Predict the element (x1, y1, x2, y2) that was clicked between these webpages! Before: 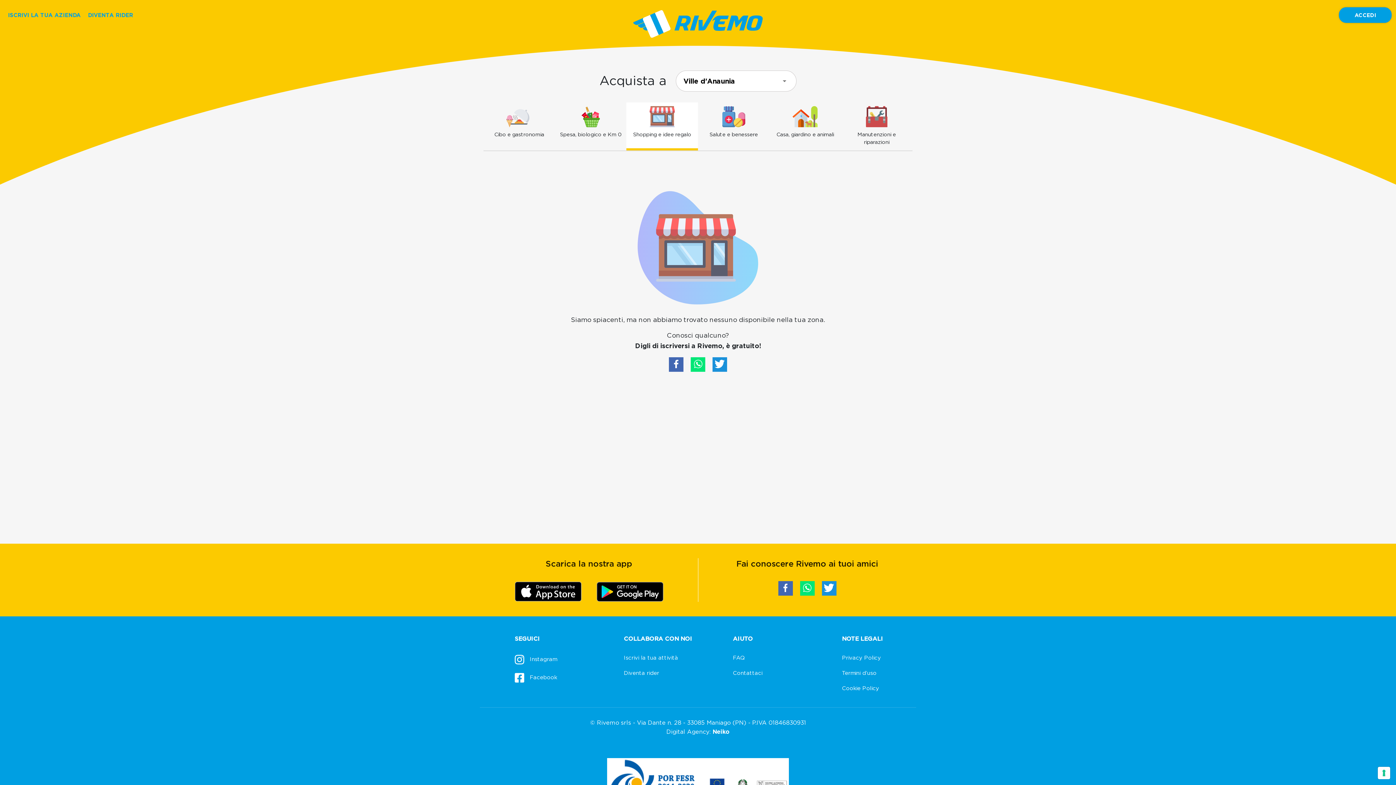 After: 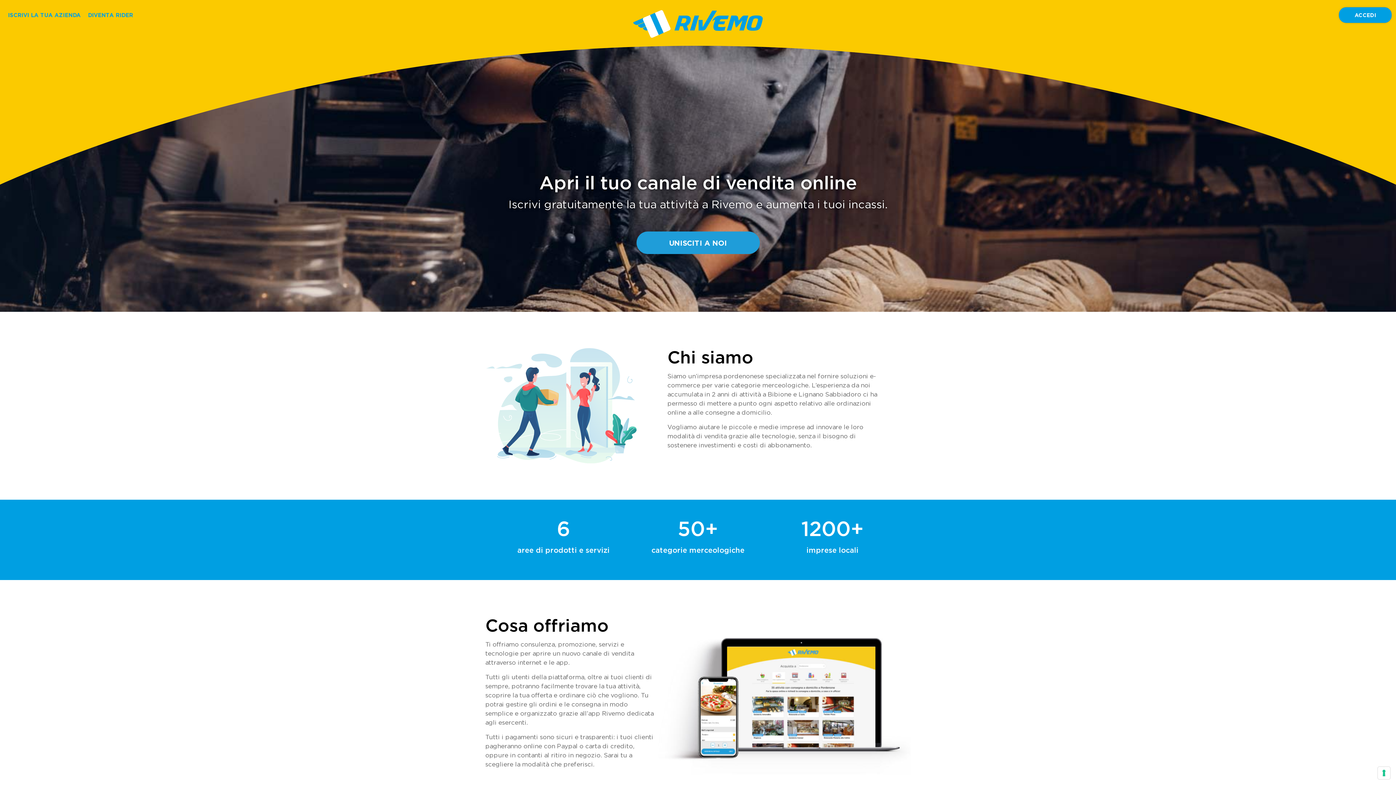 Action: bbox: (624, 654, 698, 662) label: Iscrivi la tua attività